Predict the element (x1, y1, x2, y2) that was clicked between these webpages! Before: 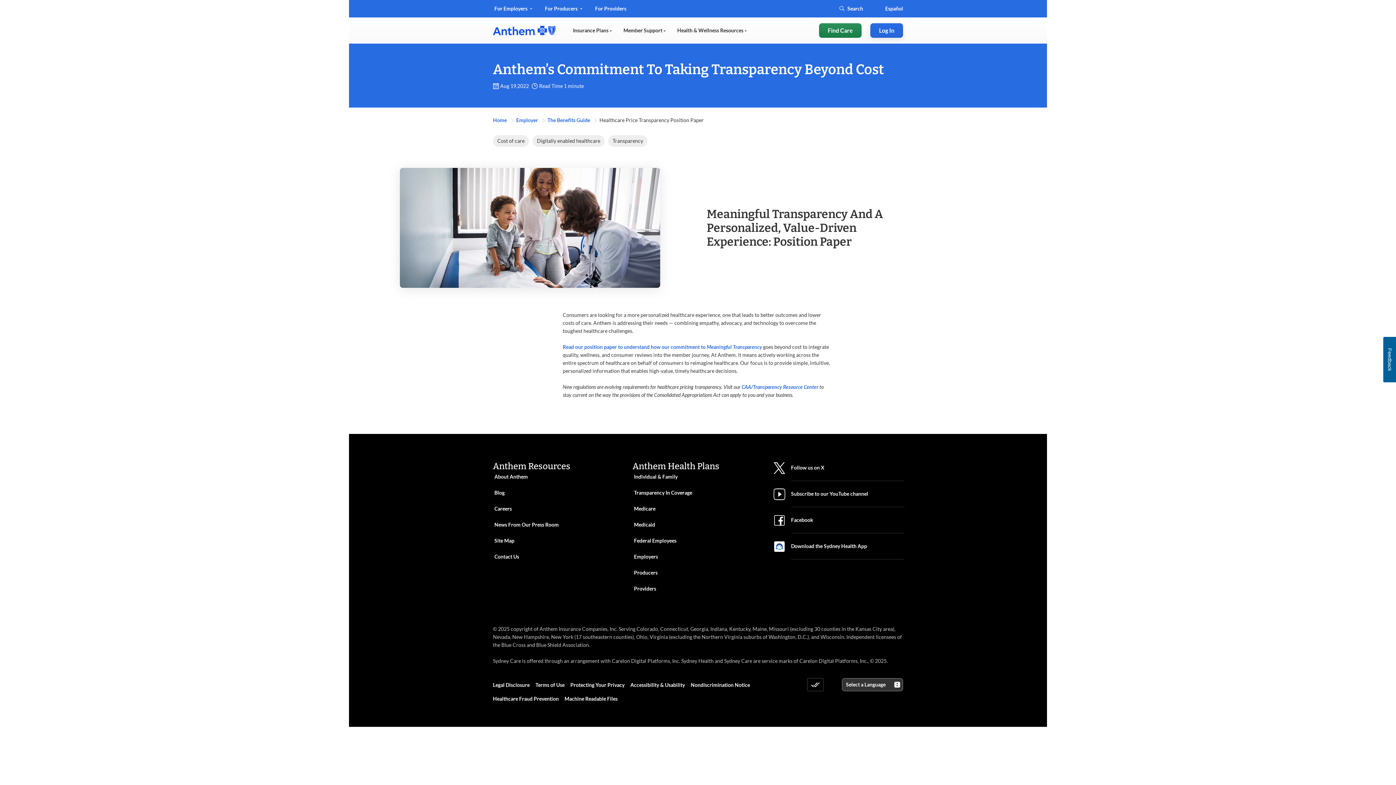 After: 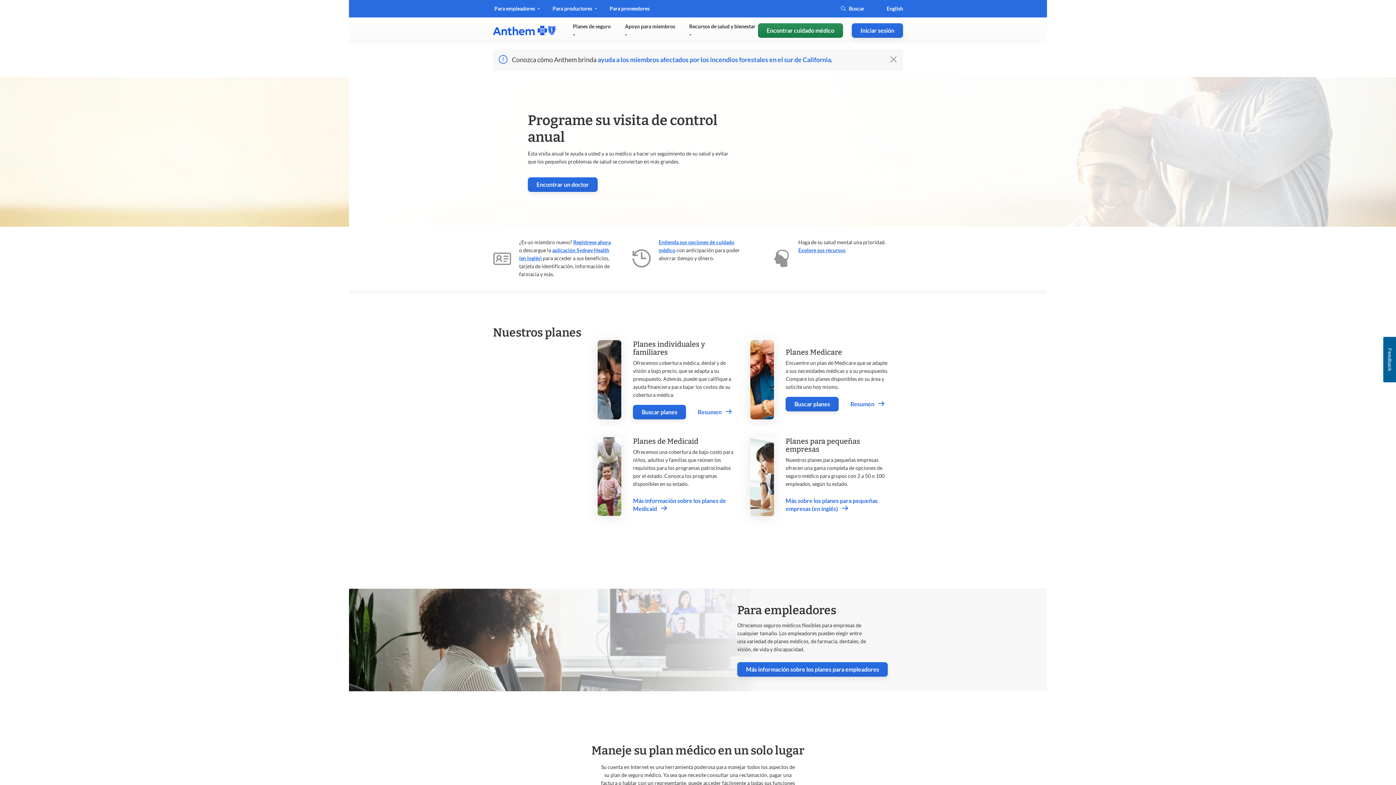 Action: label: Español bbox: (879, 1, 903, 16)